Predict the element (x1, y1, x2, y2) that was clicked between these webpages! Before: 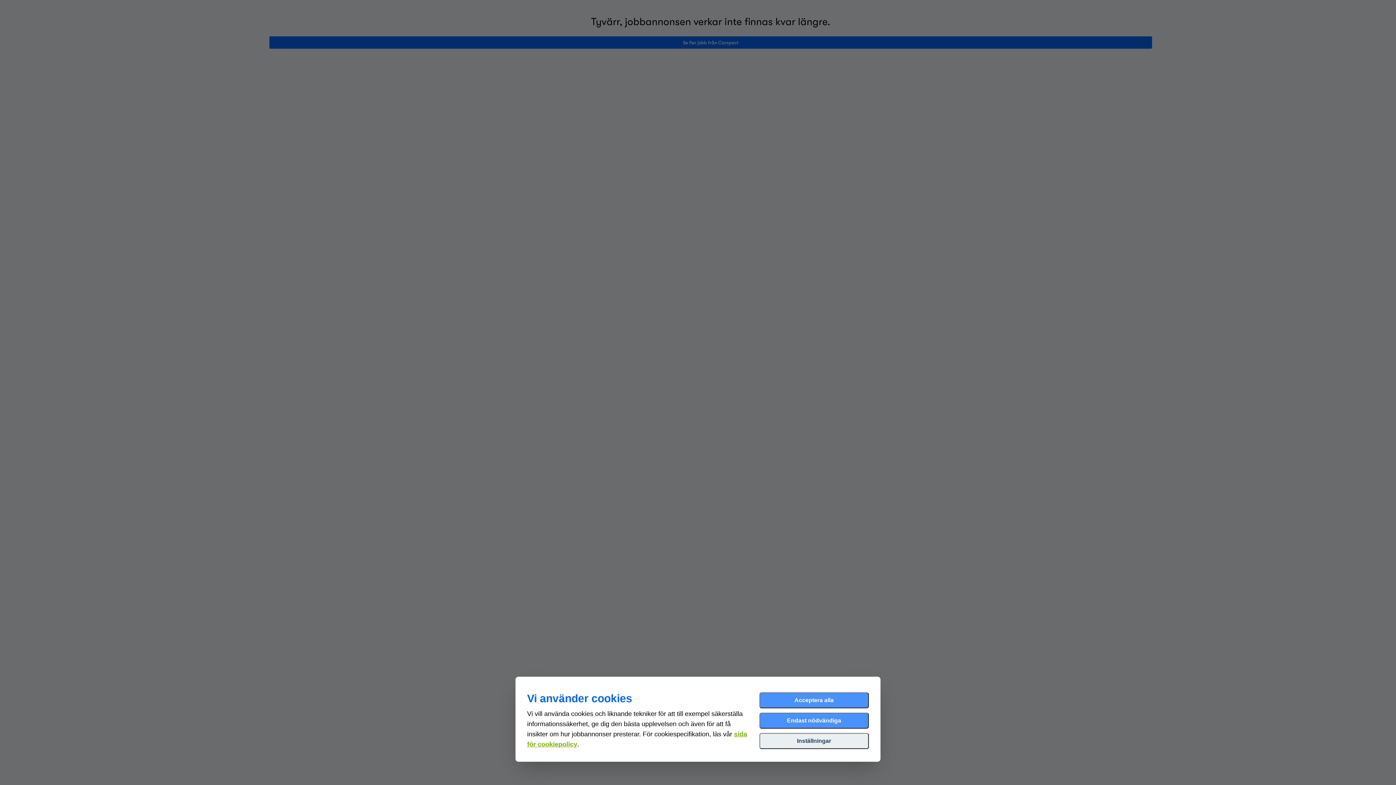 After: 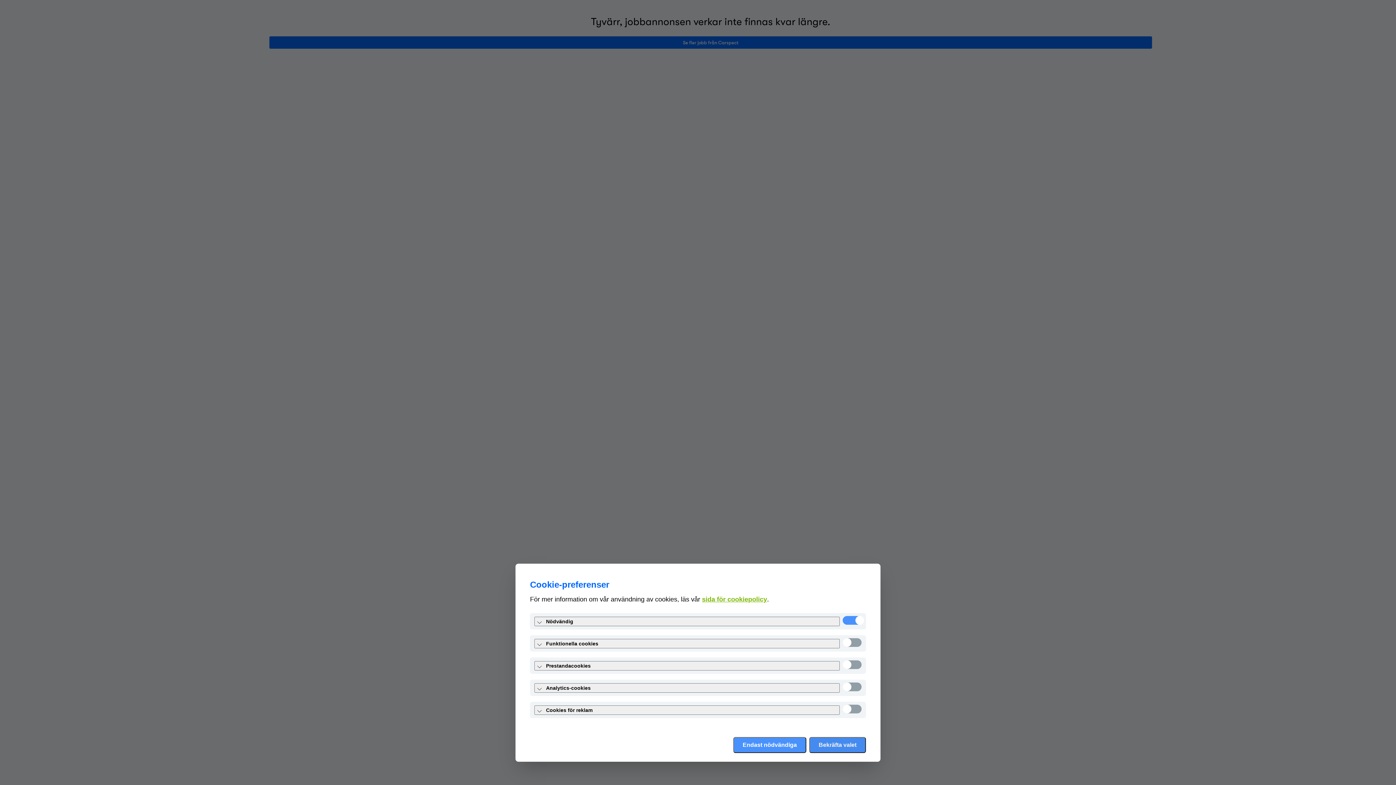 Action: bbox: (759, 733, 869, 749) label: Inställningar